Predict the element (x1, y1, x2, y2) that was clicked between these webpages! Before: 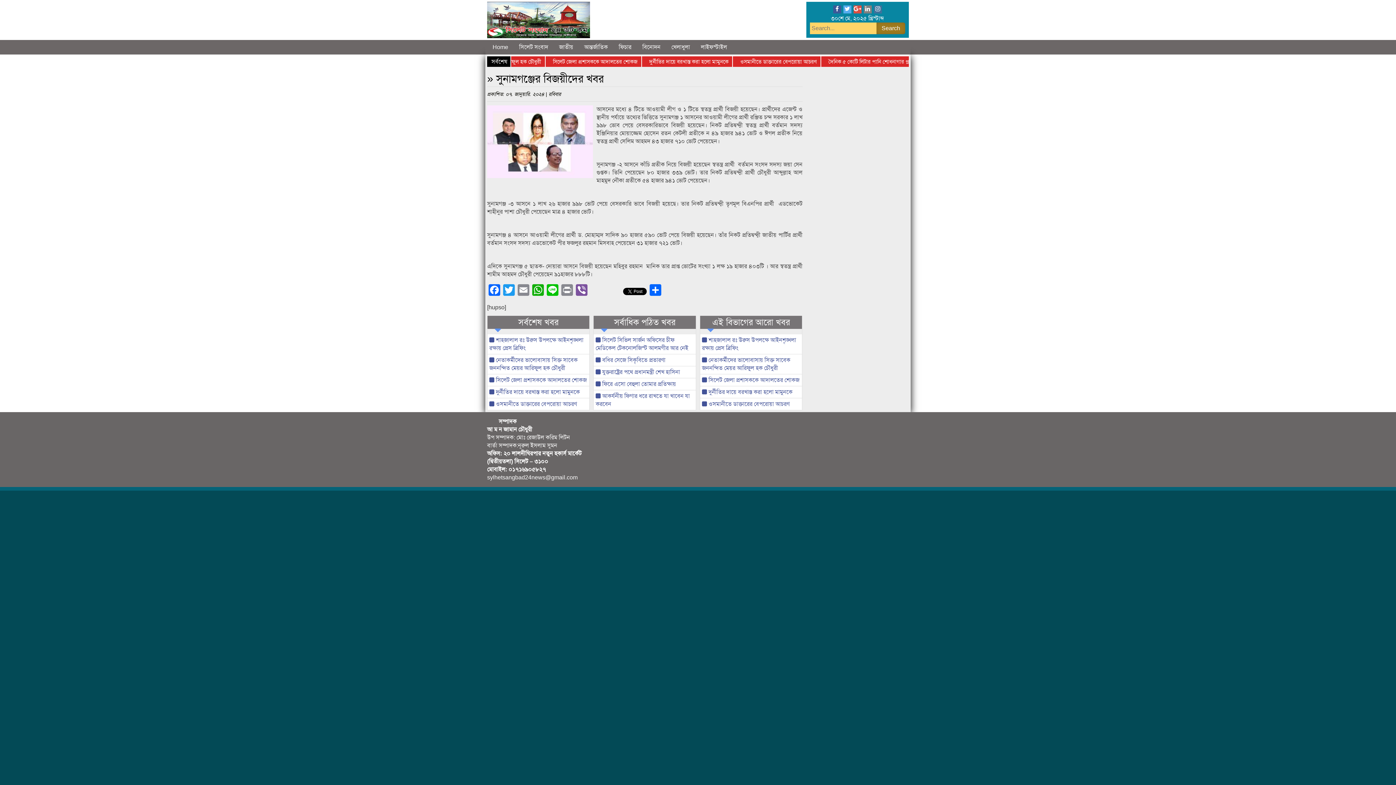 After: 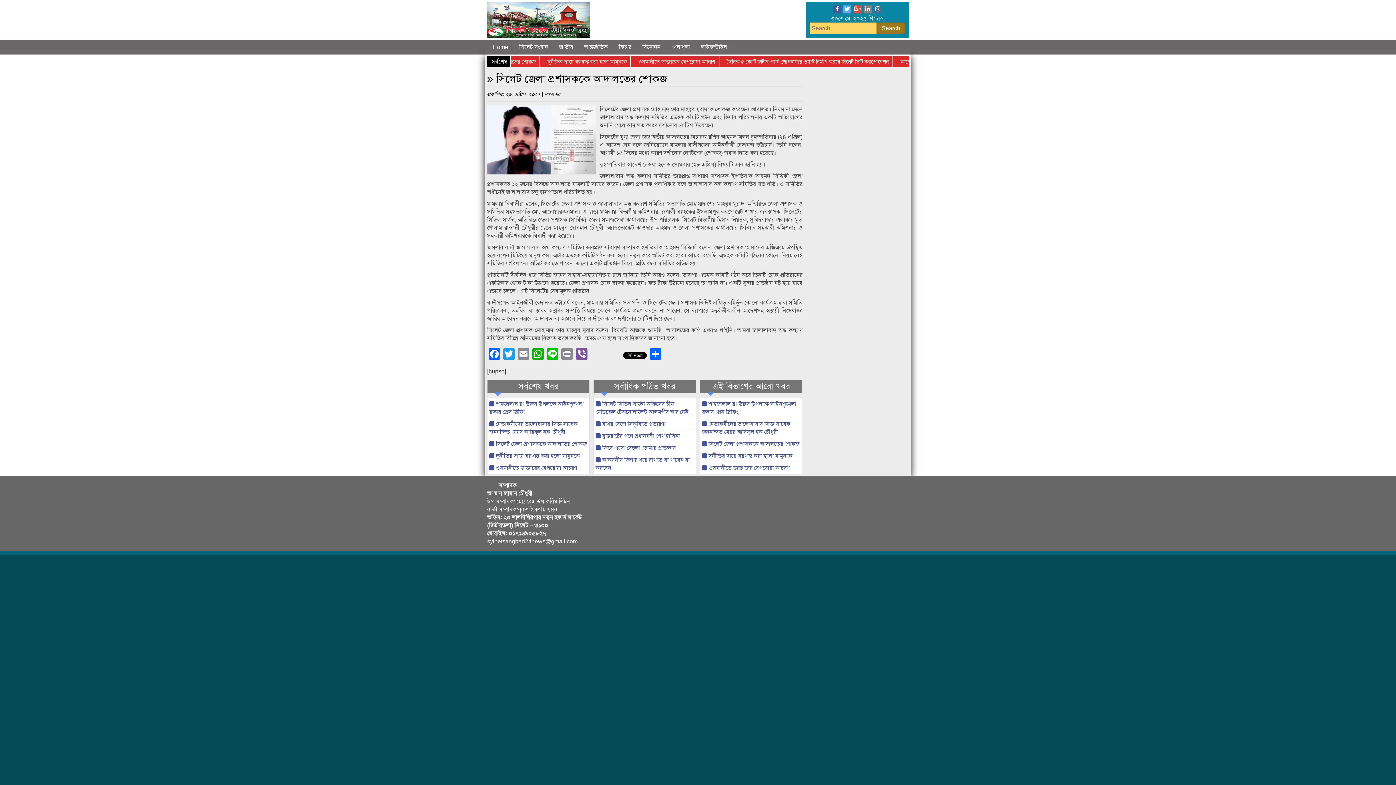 Action: label:  সিলেট জেলা প্রশাসককে আদালতের শোকজ bbox: (700, 374, 802, 386)